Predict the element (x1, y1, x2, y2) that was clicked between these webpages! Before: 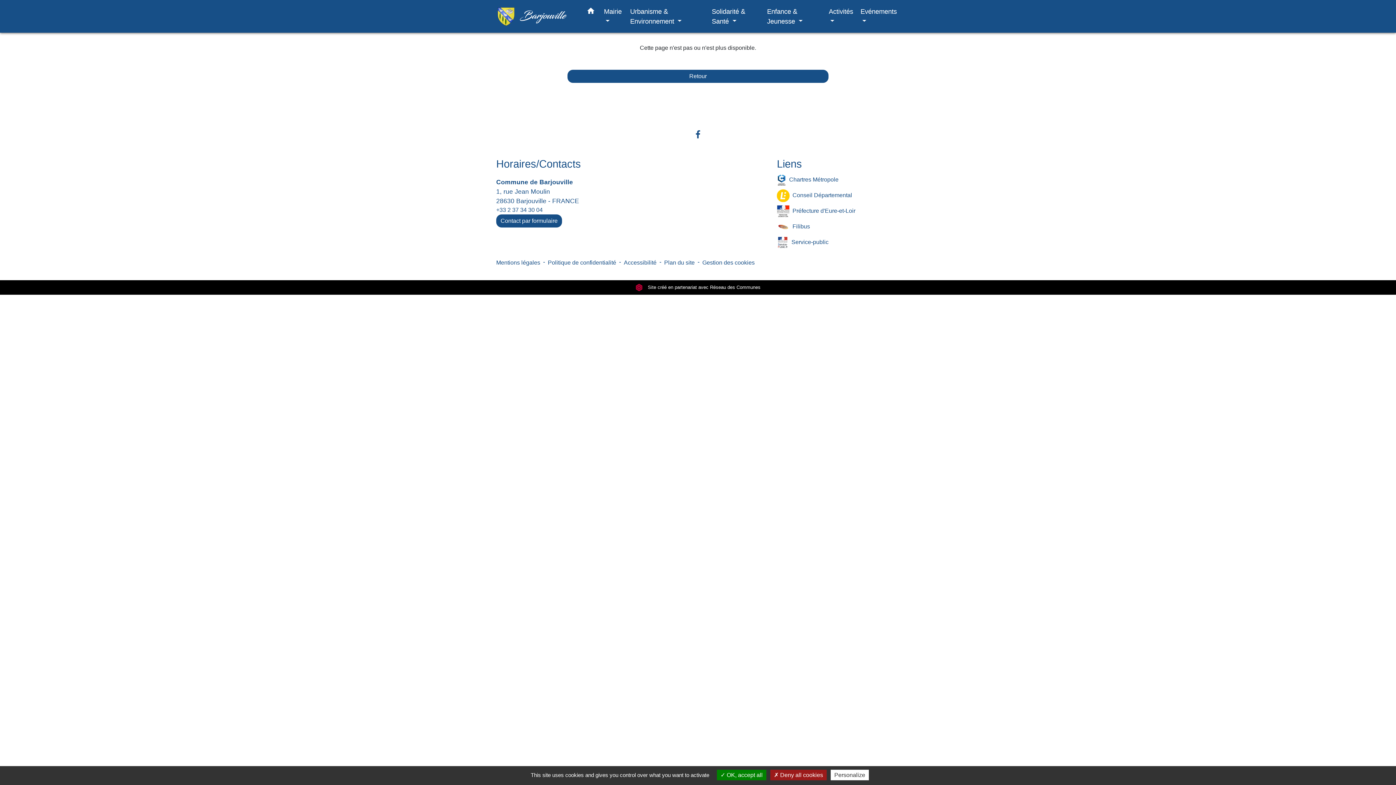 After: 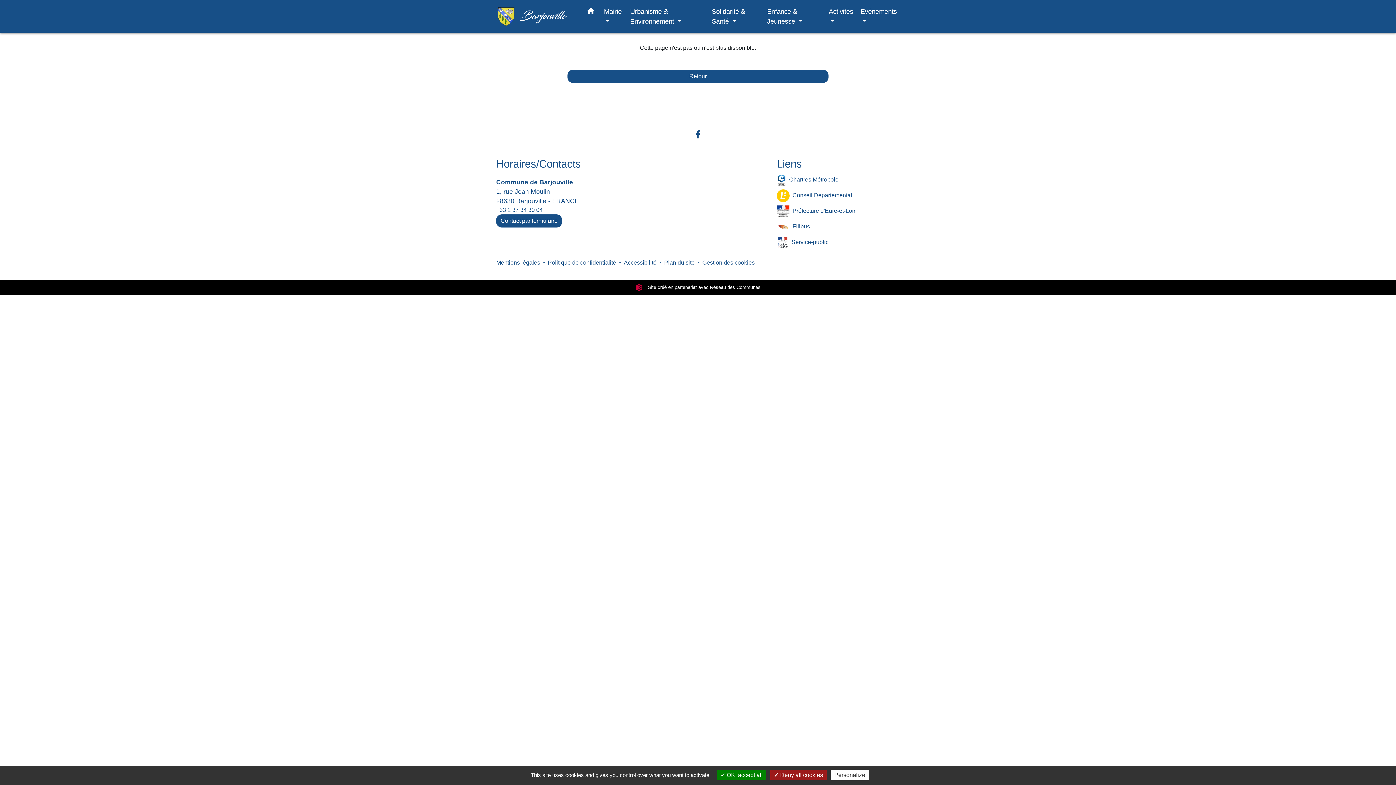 Action: bbox: (777, 173, 900, 186) label: Chartres Métropole